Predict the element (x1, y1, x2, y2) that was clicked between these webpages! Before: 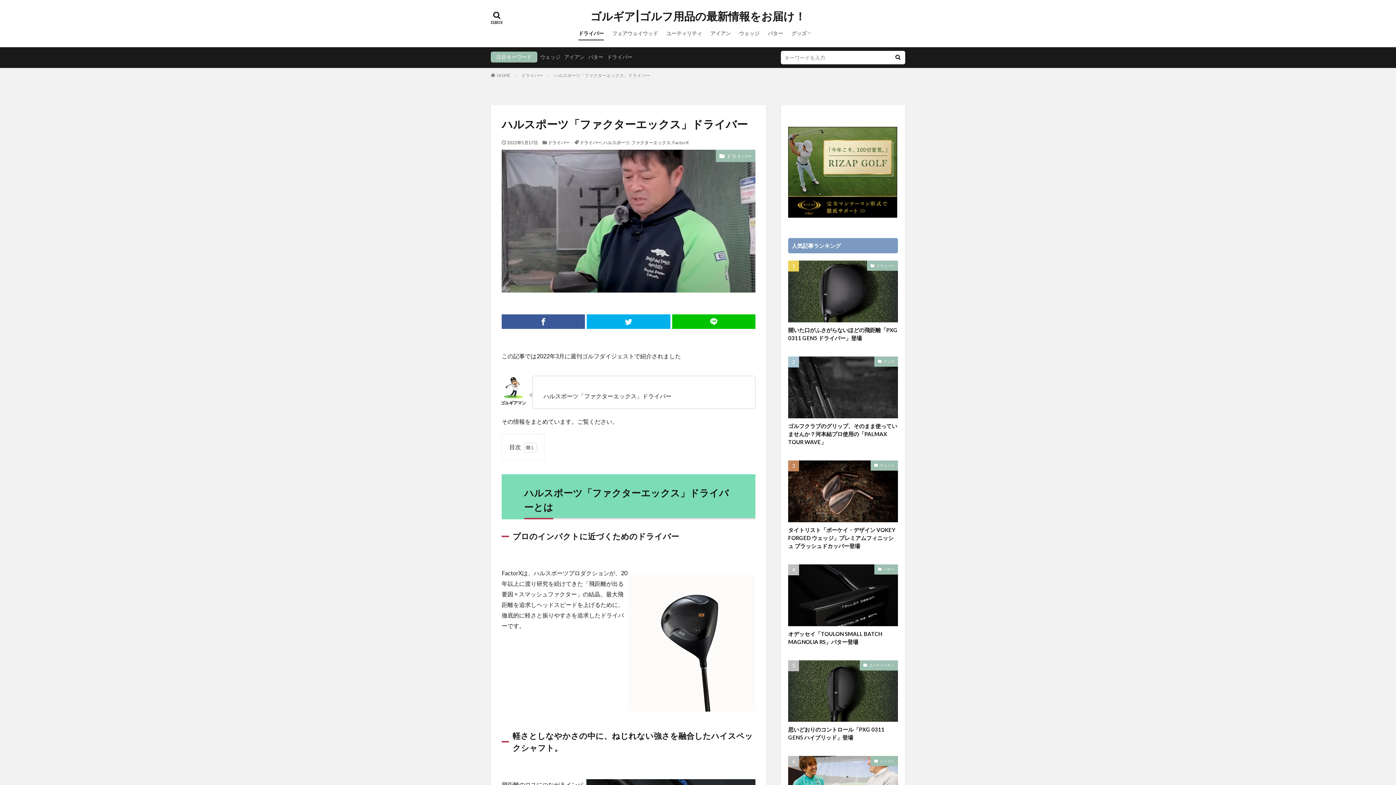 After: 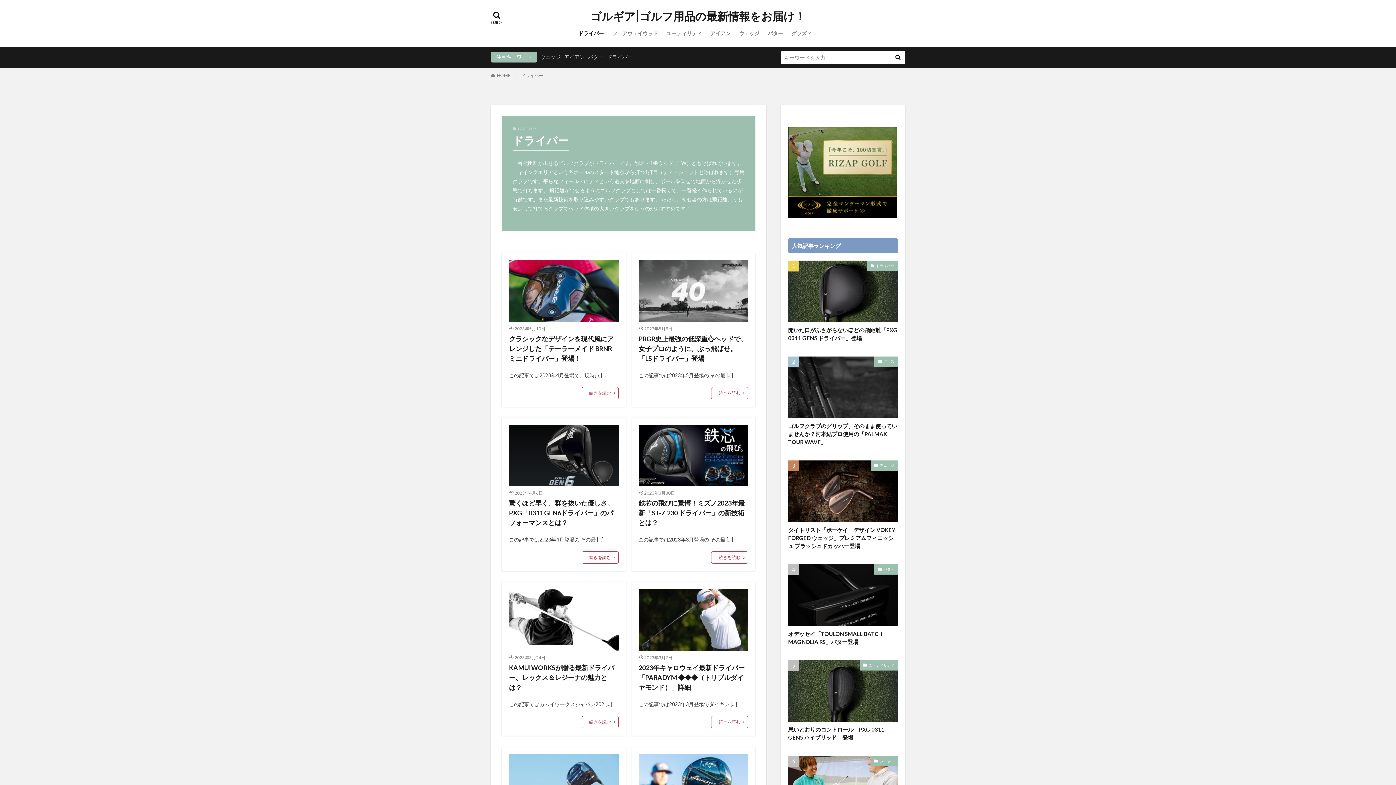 Action: bbox: (521, 72, 543, 78) label: ドライバー